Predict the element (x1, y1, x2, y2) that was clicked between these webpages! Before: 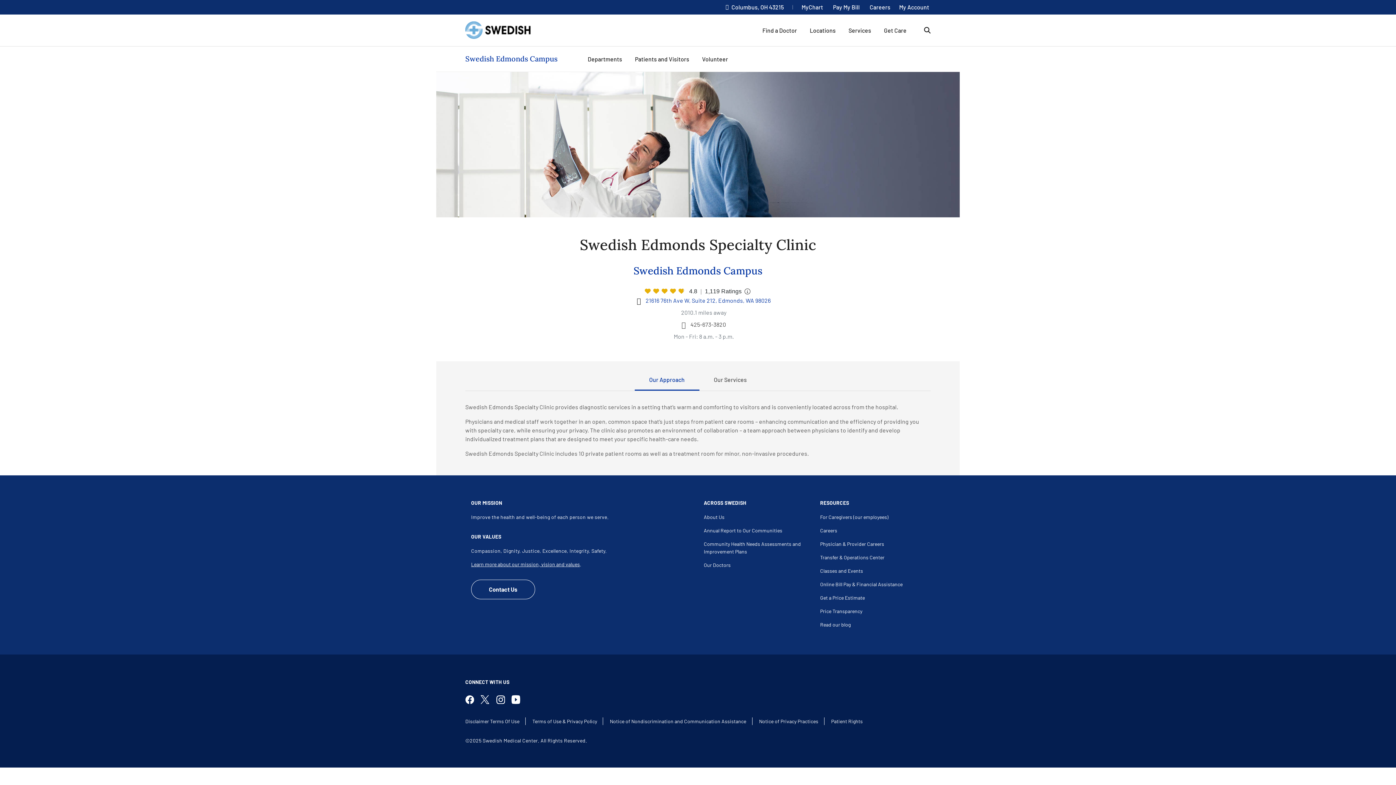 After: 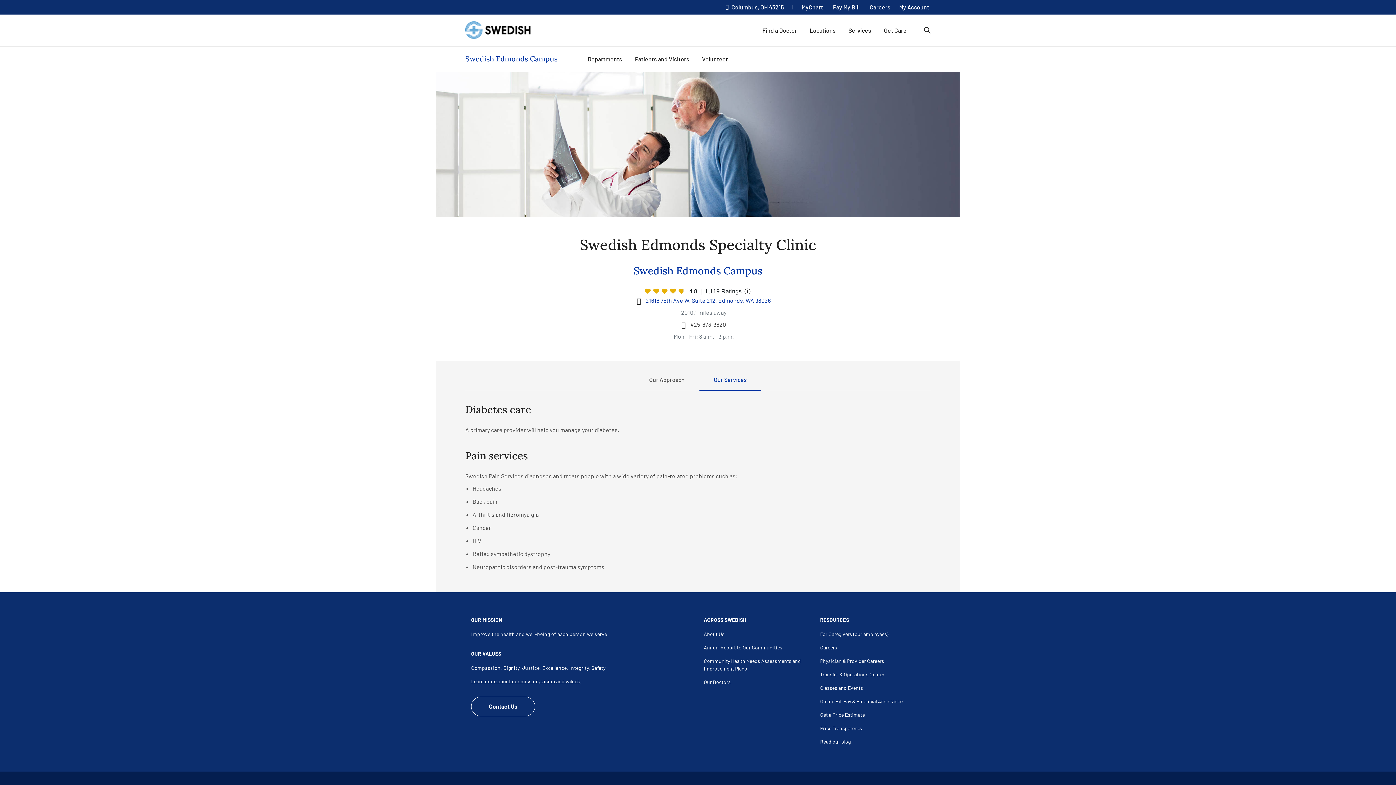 Action: bbox: (699, 373, 761, 390) label: Our Services tab